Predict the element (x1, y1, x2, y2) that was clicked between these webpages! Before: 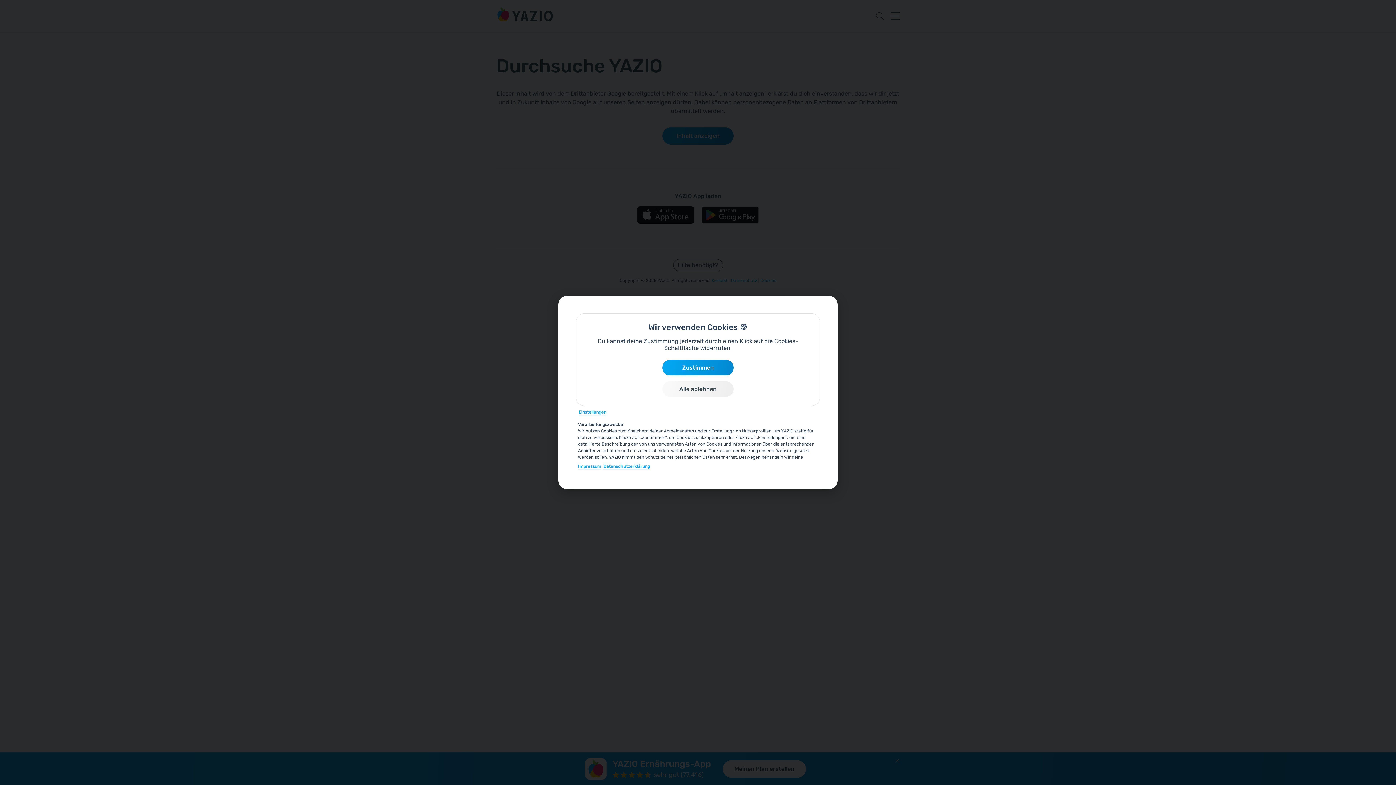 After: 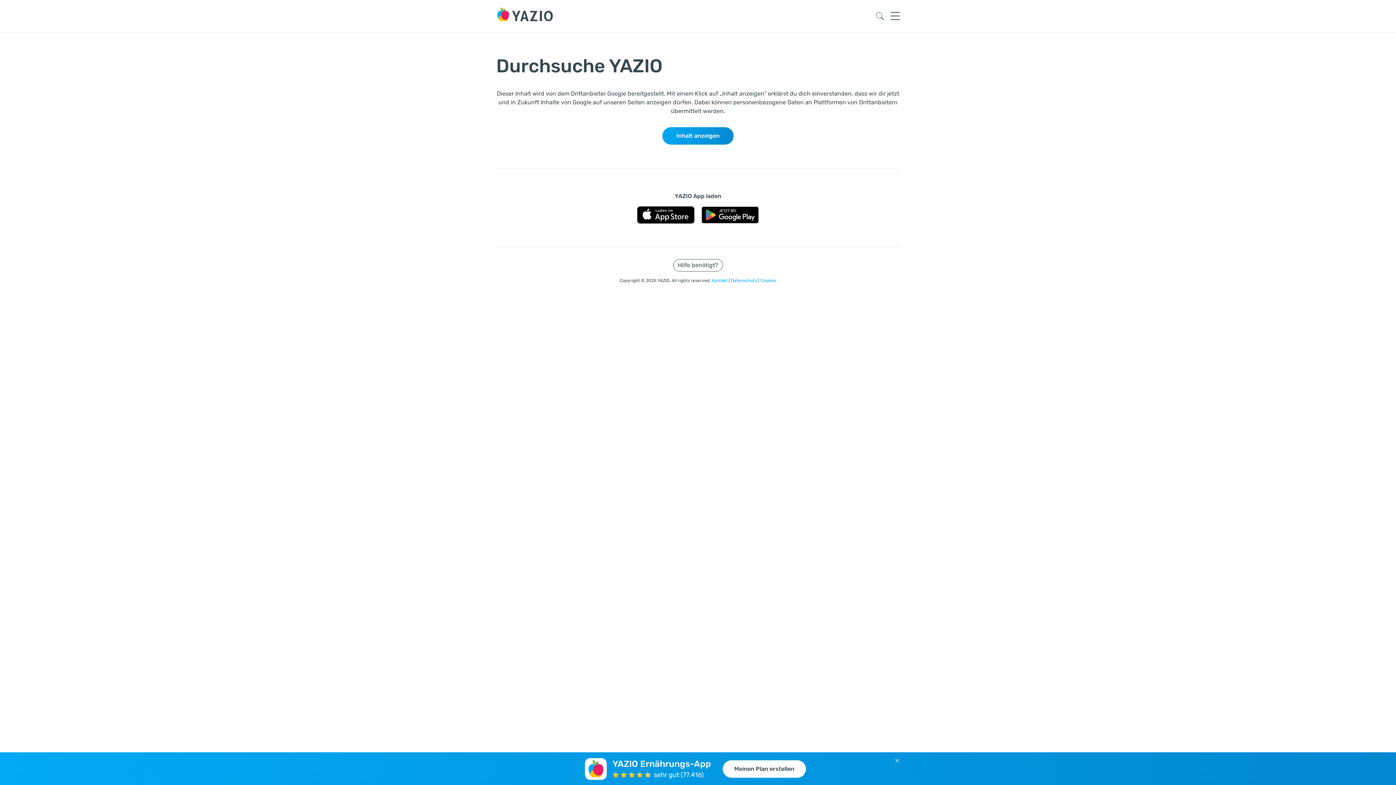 Action: bbox: (662, 381, 733, 397) label: Alle ablehnen